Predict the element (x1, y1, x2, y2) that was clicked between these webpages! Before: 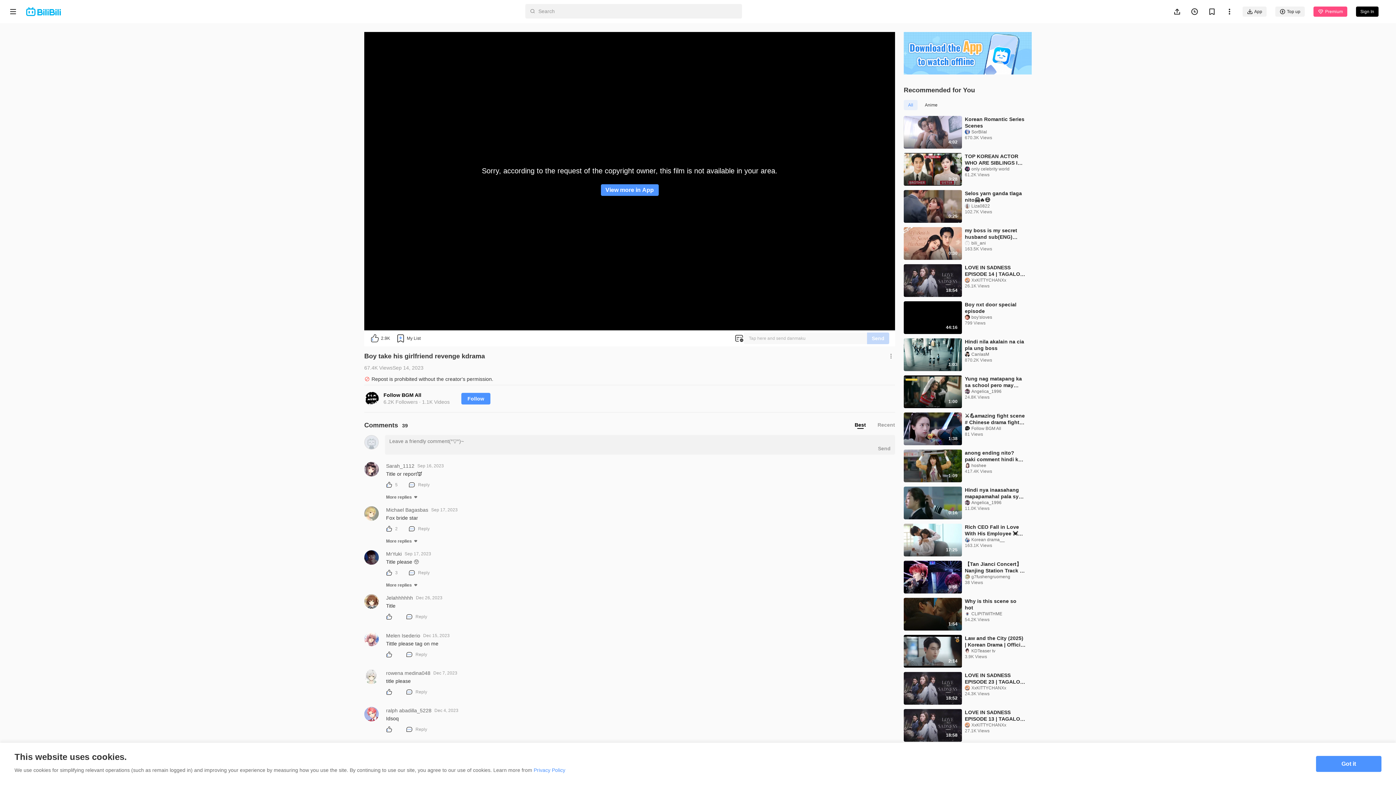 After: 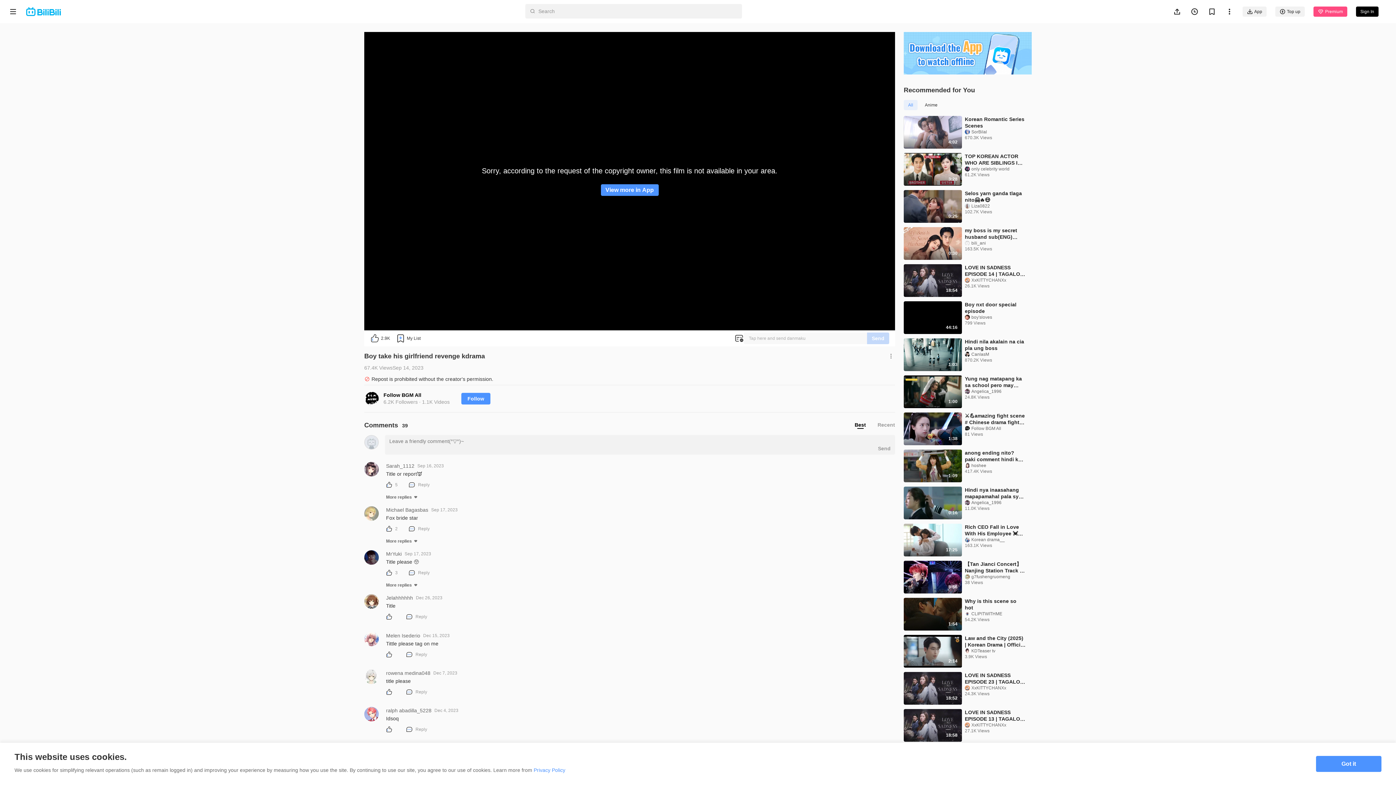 Action: bbox: (965, 648, 970, 653)